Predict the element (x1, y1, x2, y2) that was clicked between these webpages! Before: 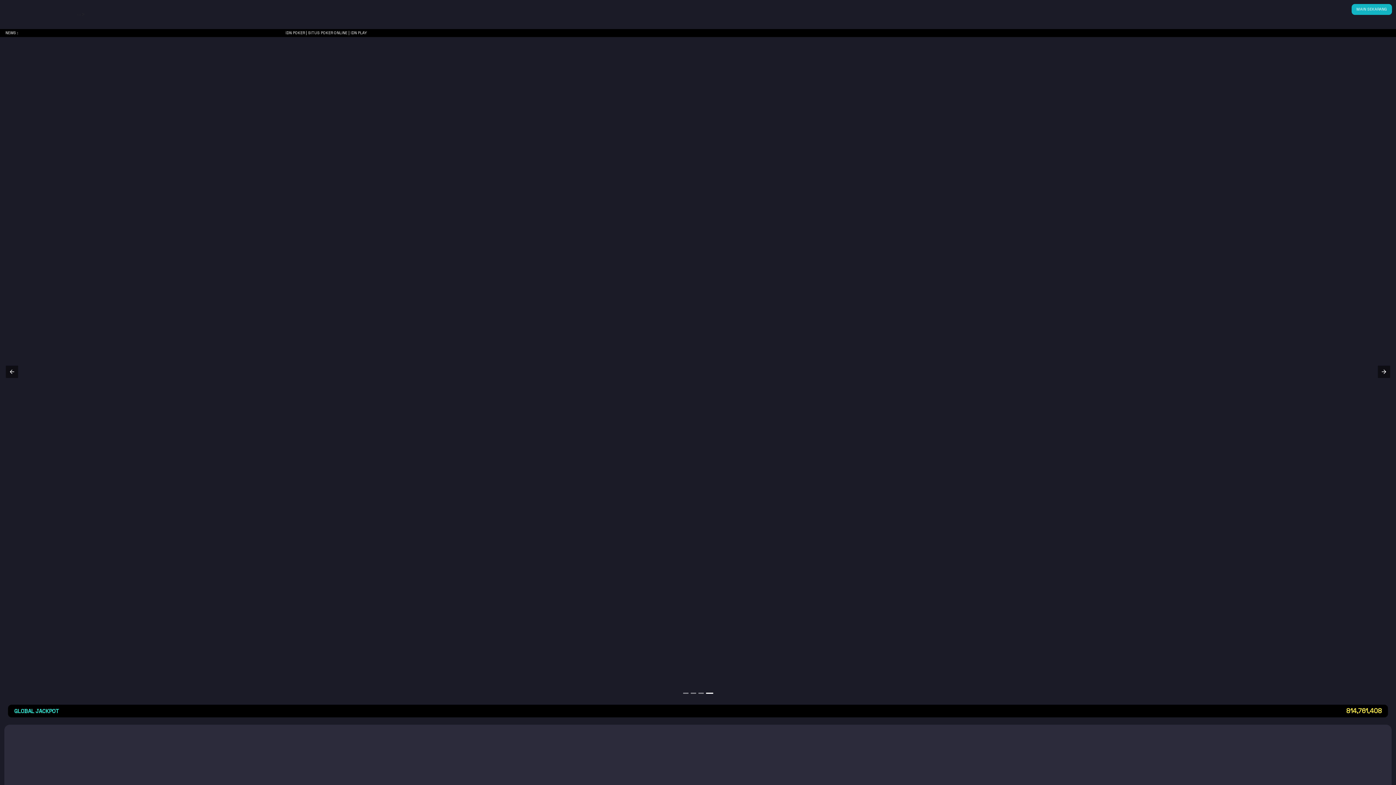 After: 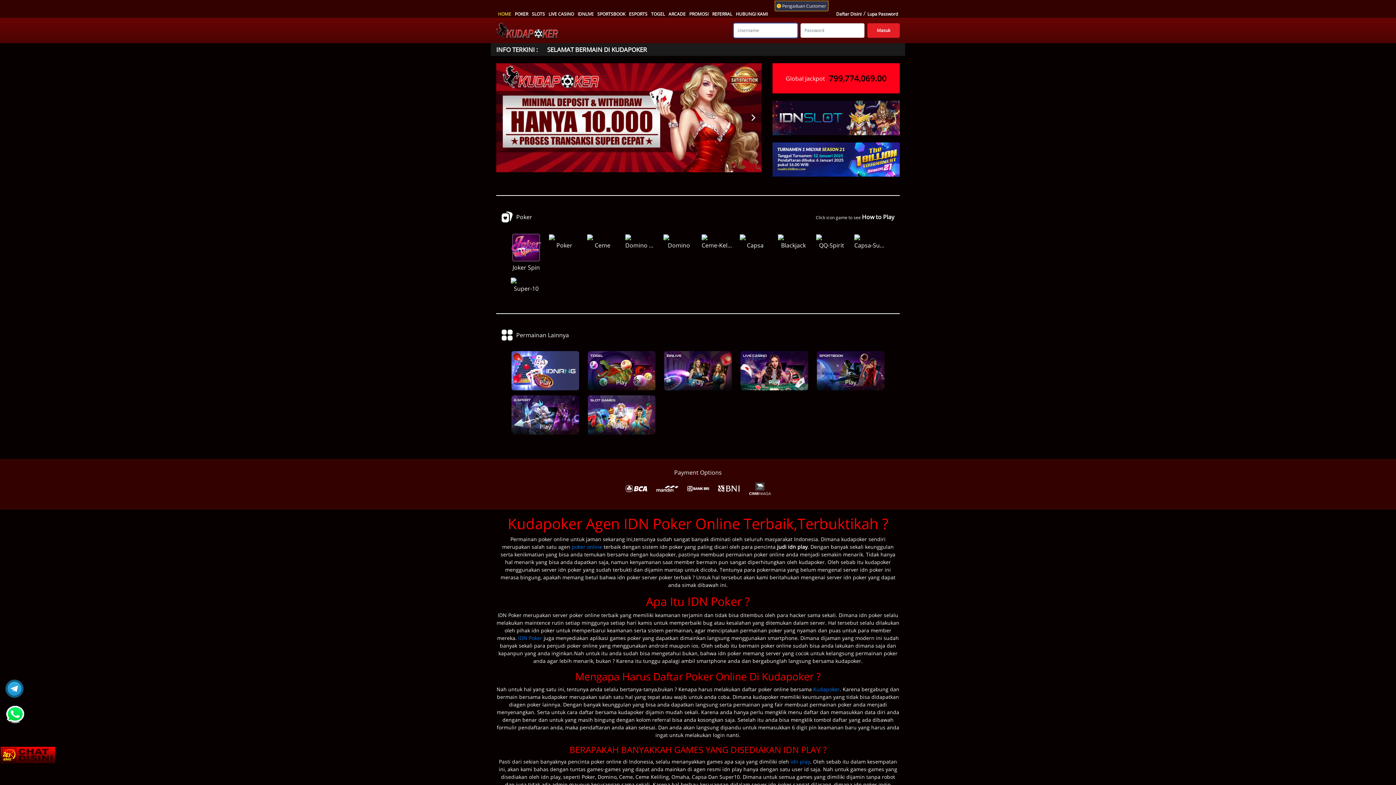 Action: bbox: (174, 777, 338, 785)